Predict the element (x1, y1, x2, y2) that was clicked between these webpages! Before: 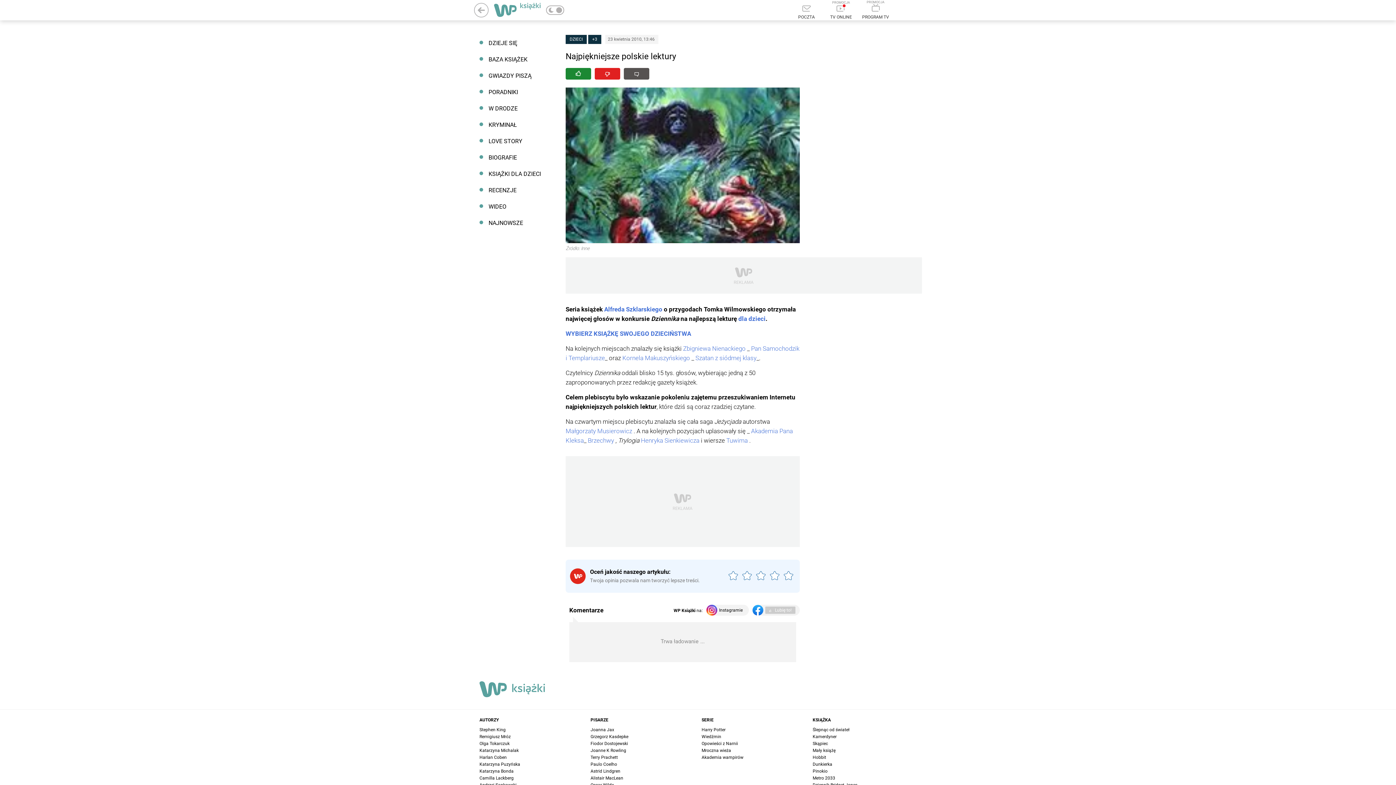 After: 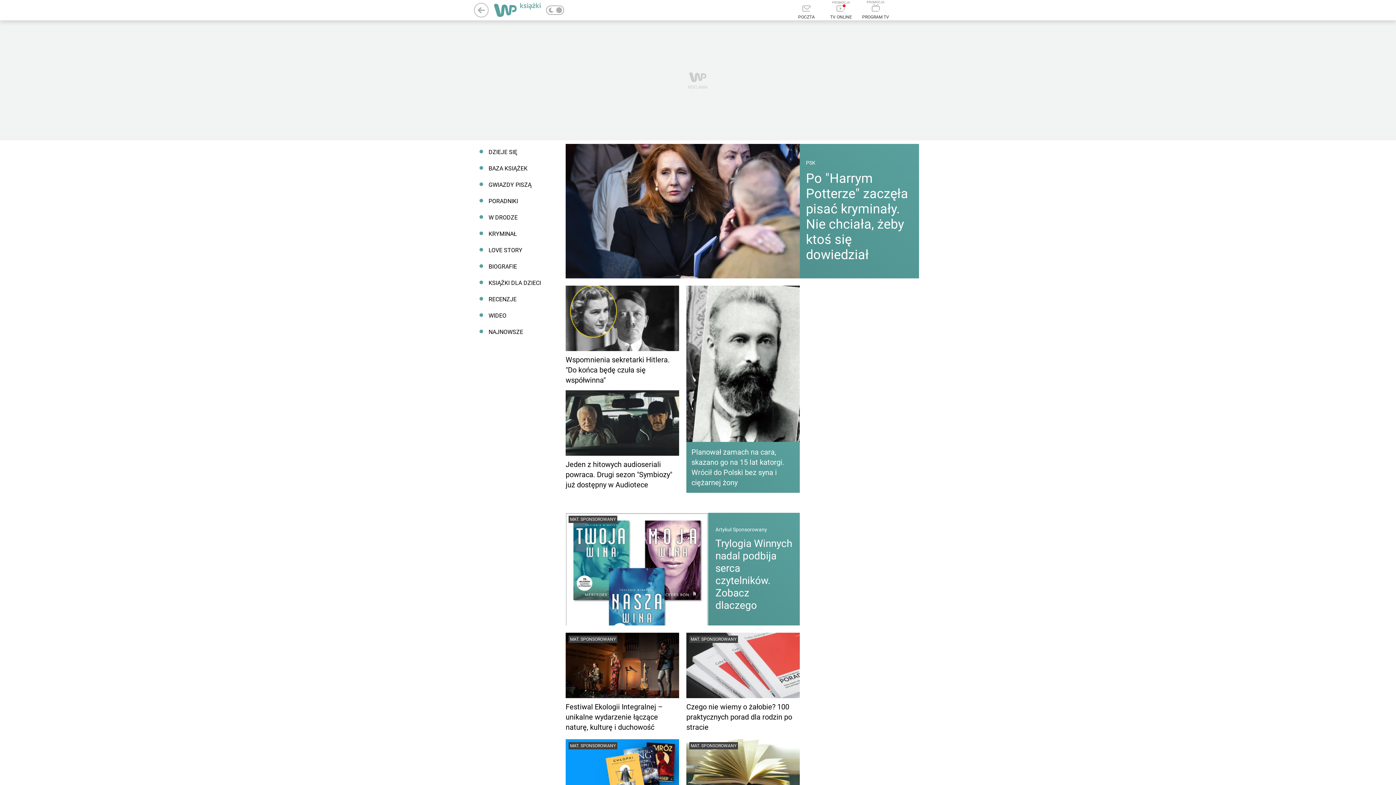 Action: label: Brzechwy bbox: (588, 437, 614, 444)